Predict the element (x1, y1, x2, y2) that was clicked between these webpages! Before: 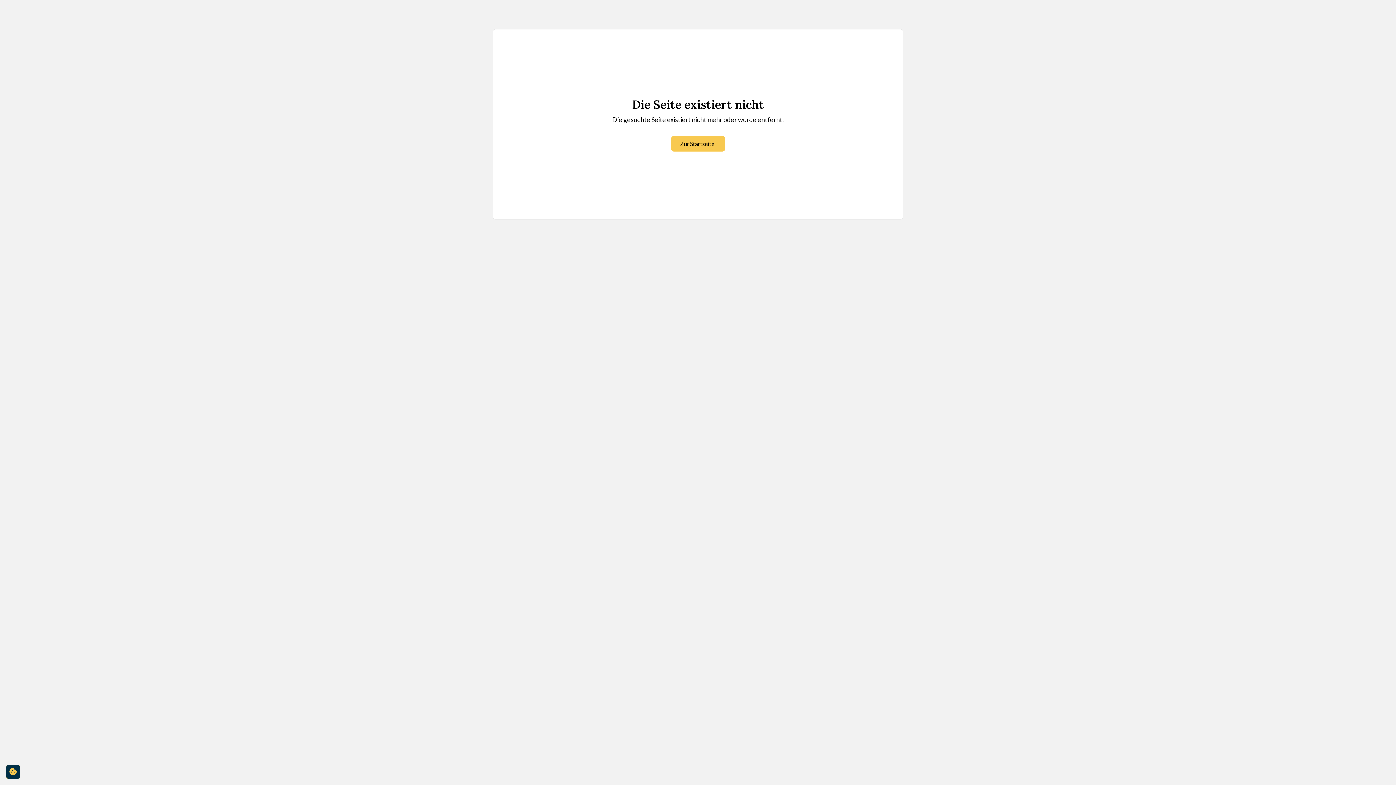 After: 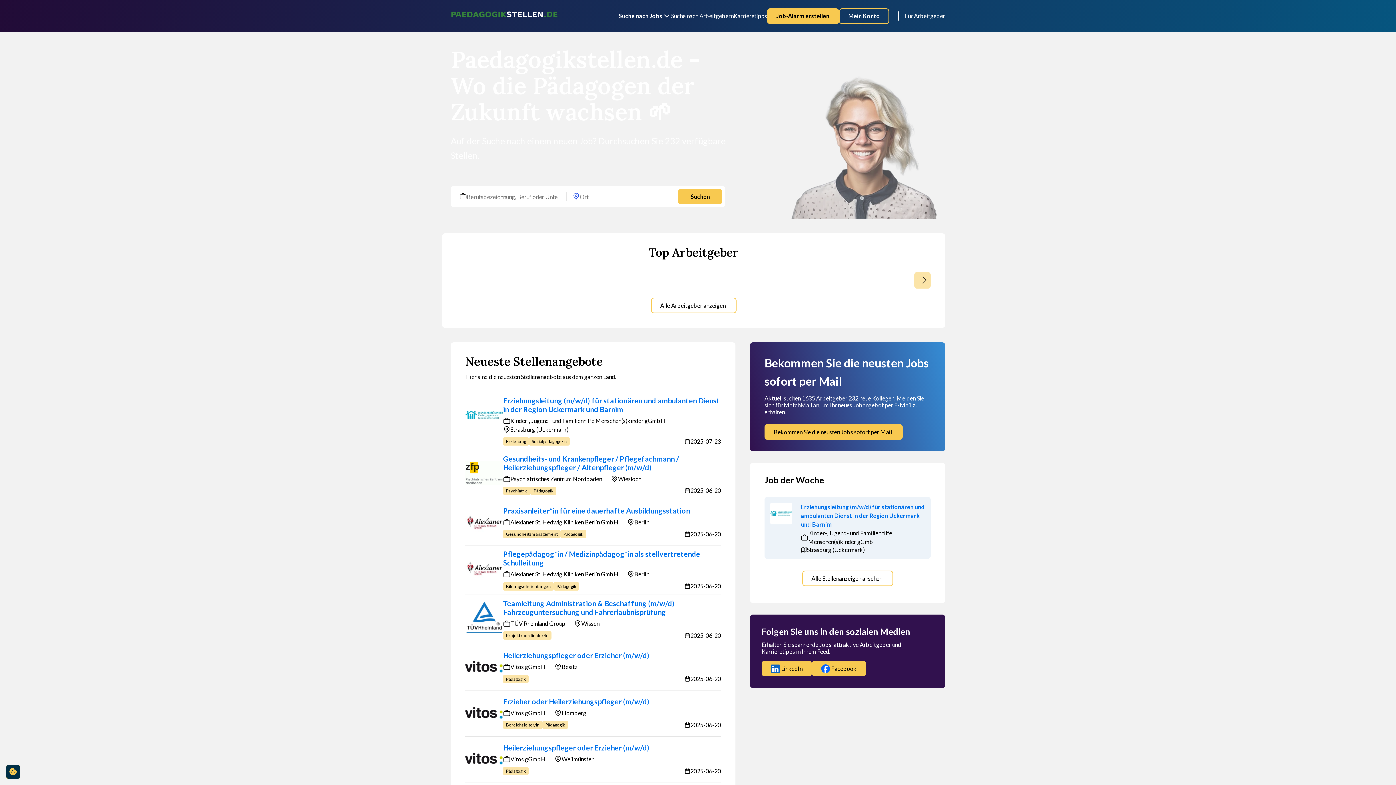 Action: bbox: (671, 136, 725, 151) label: Zur Startseite